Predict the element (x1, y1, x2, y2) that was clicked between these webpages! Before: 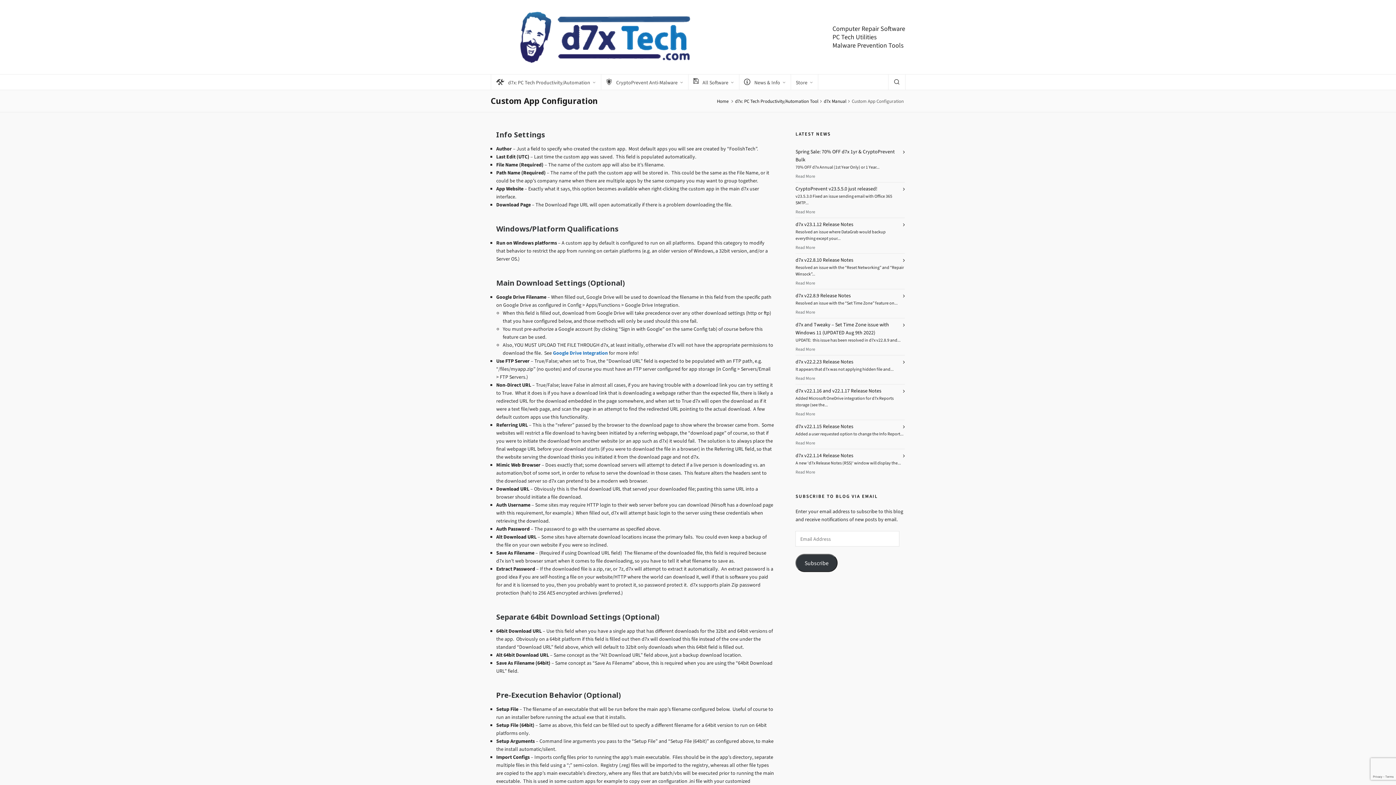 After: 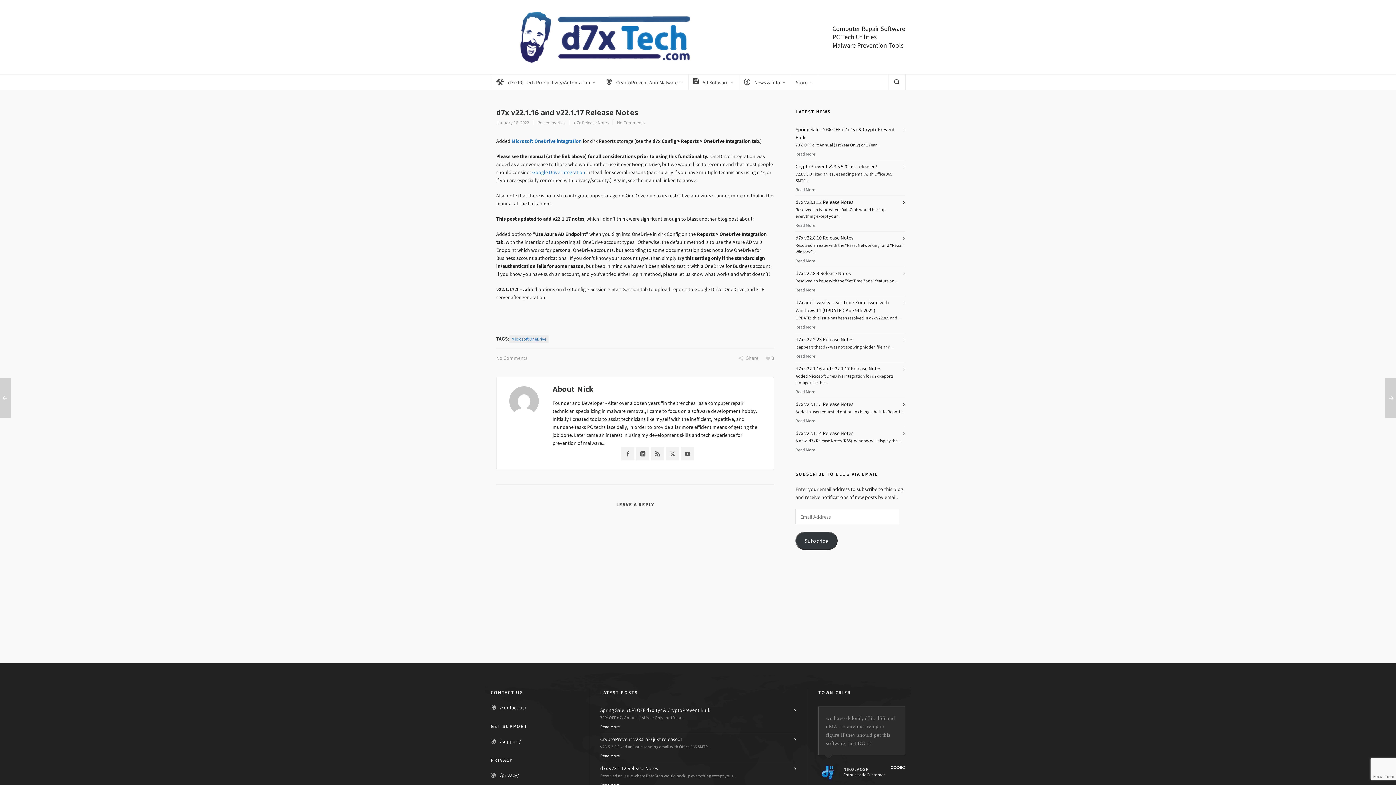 Action: label: Read More bbox: (795, 410, 815, 417)